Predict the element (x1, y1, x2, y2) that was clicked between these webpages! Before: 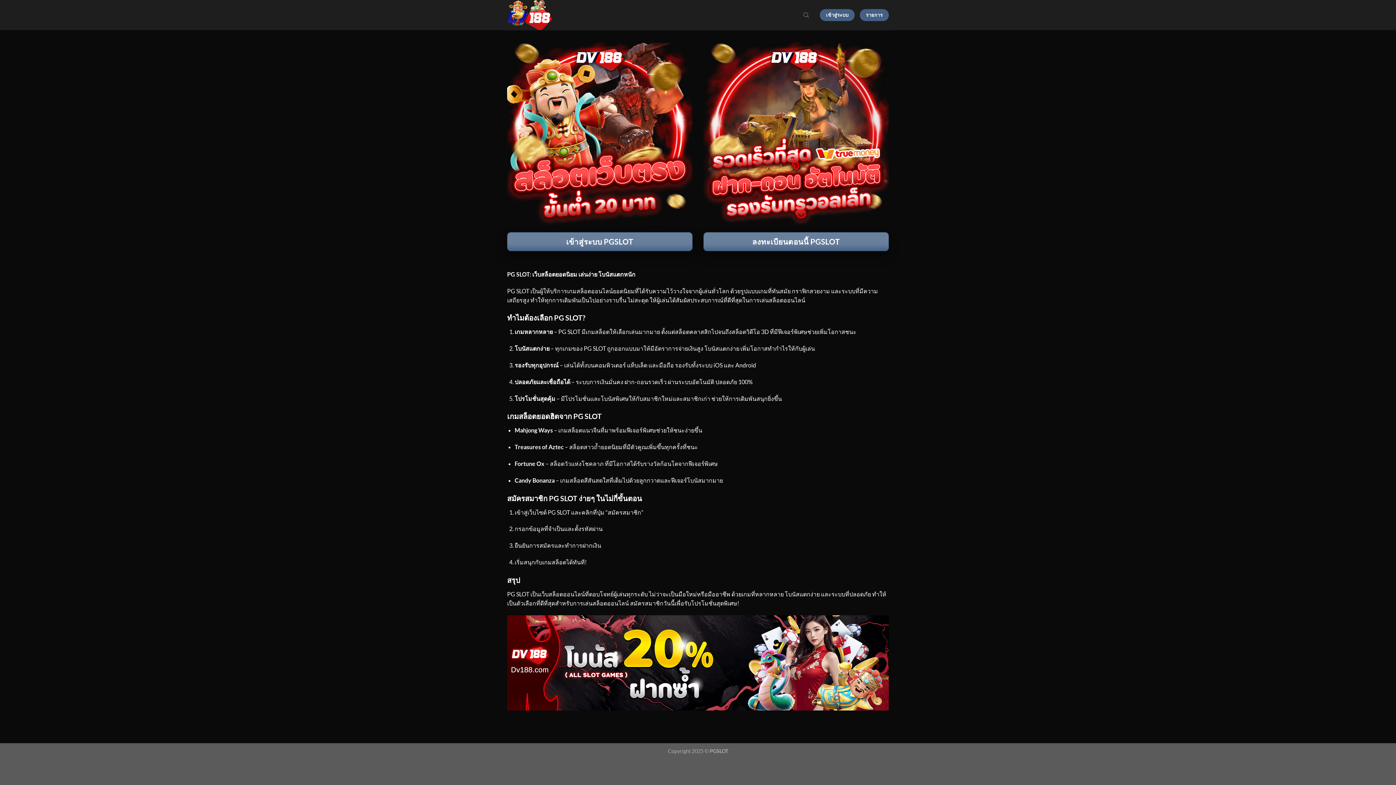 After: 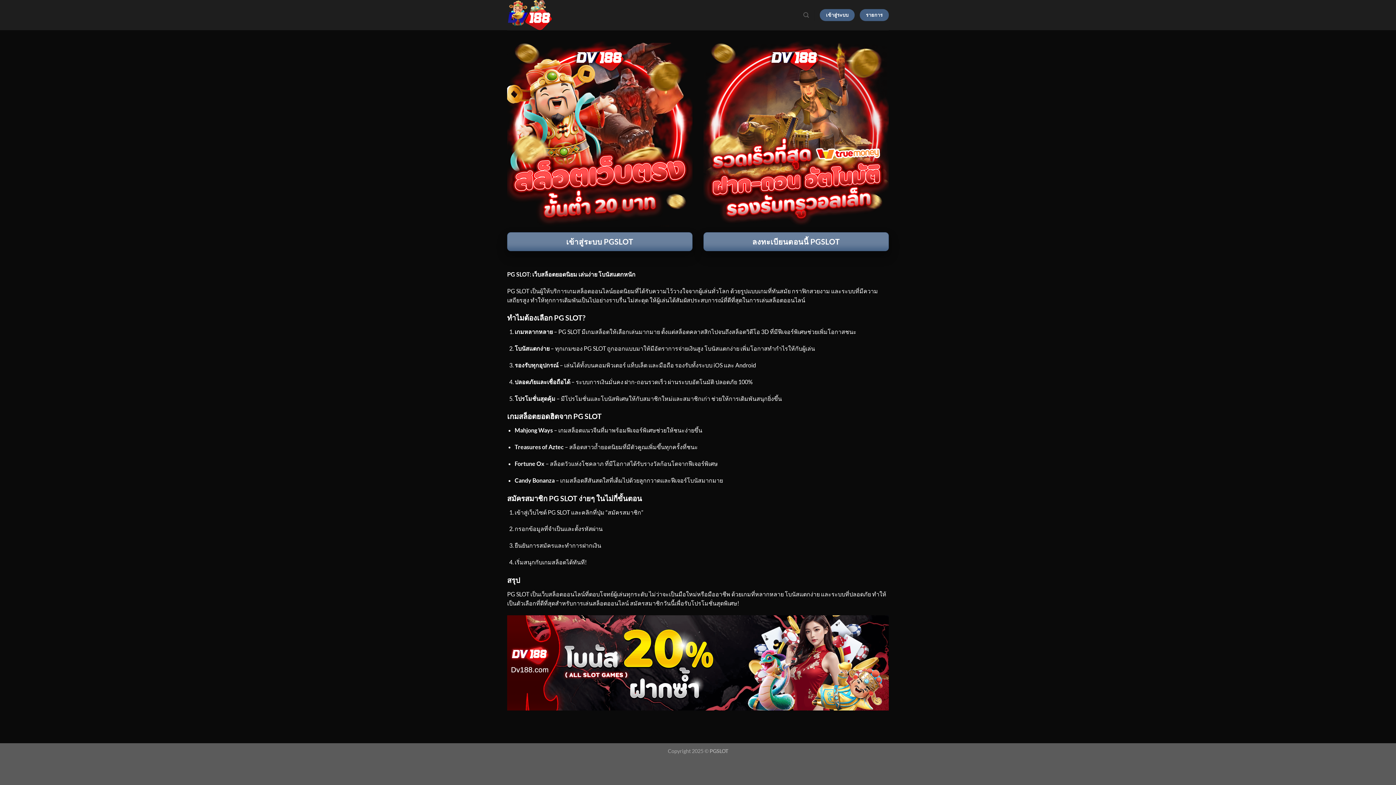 Action: bbox: (709, 748, 728, 754) label: PGSLOT